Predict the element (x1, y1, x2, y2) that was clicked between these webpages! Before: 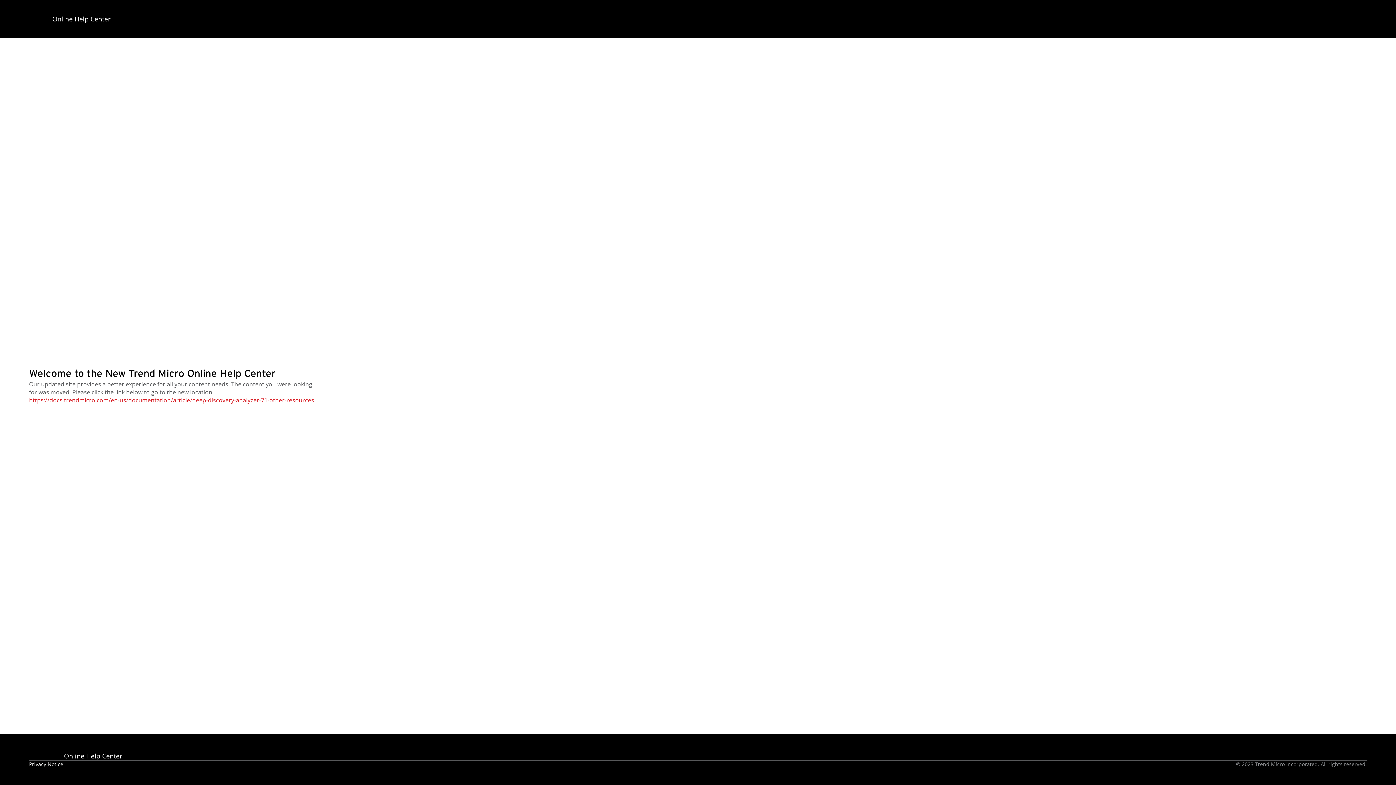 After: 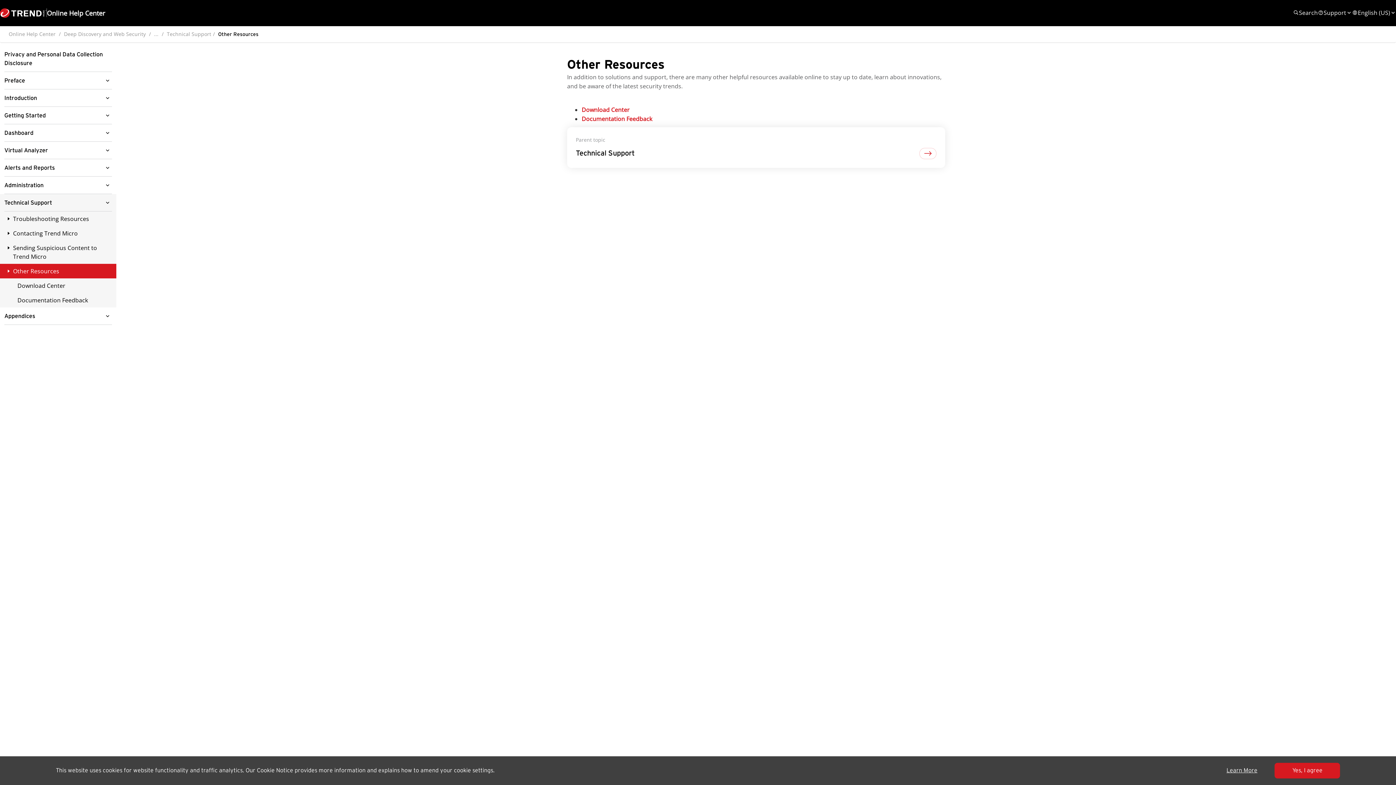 Action: bbox: (29, 396, 320, 404) label: https://docs.trendmicro.com/en-us/documentation/article/deep-discovery-analyzer-71-other-resources